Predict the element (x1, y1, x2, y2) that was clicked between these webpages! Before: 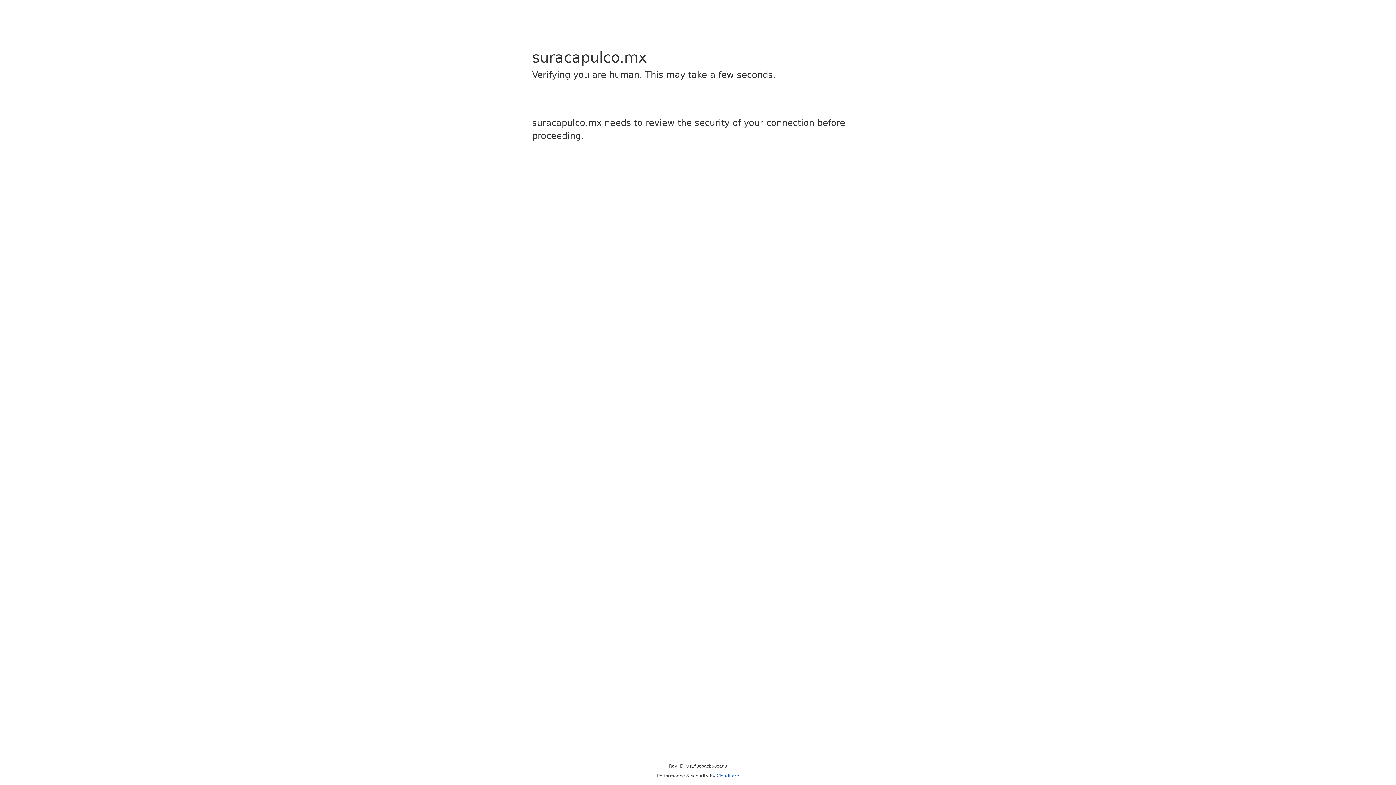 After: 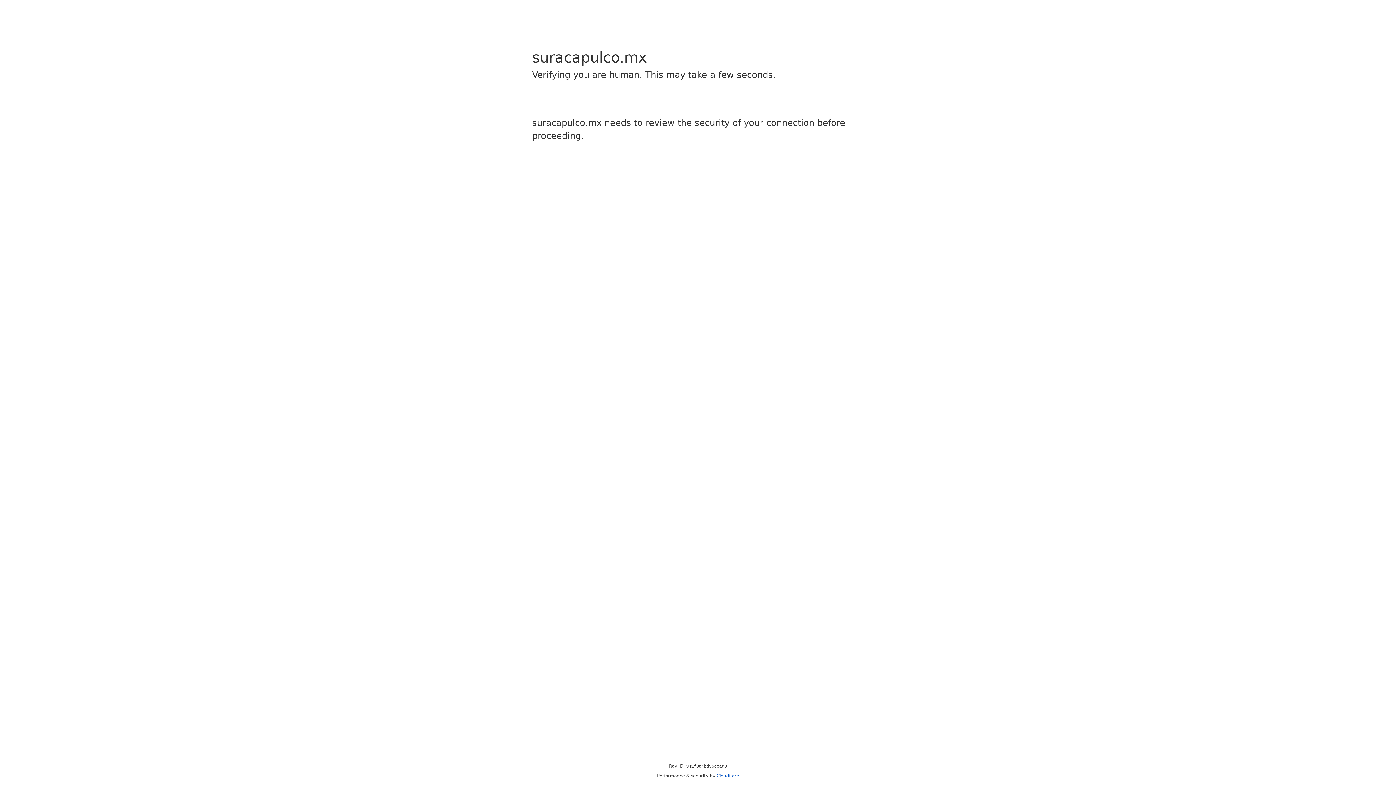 Action: bbox: (716, 773, 739, 778) label: Cloudflare